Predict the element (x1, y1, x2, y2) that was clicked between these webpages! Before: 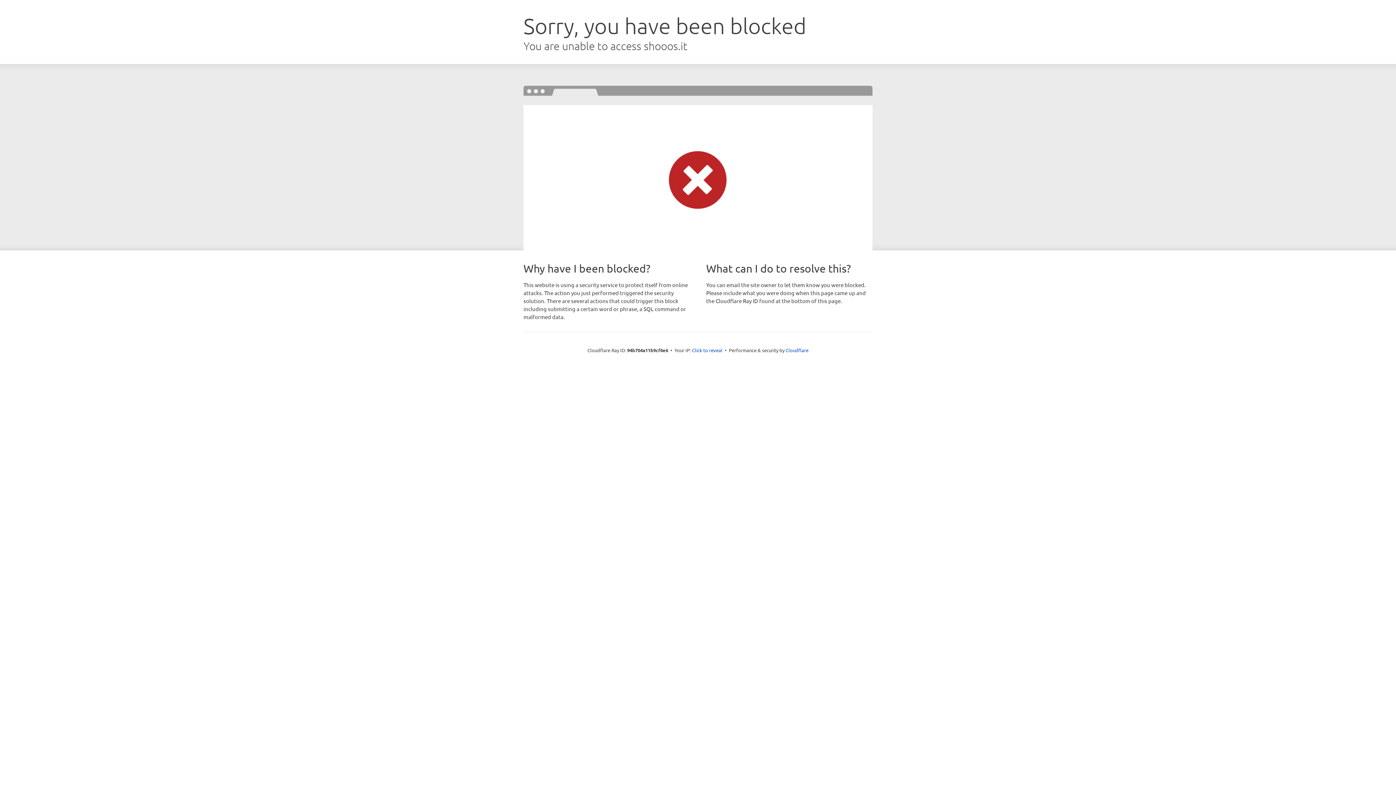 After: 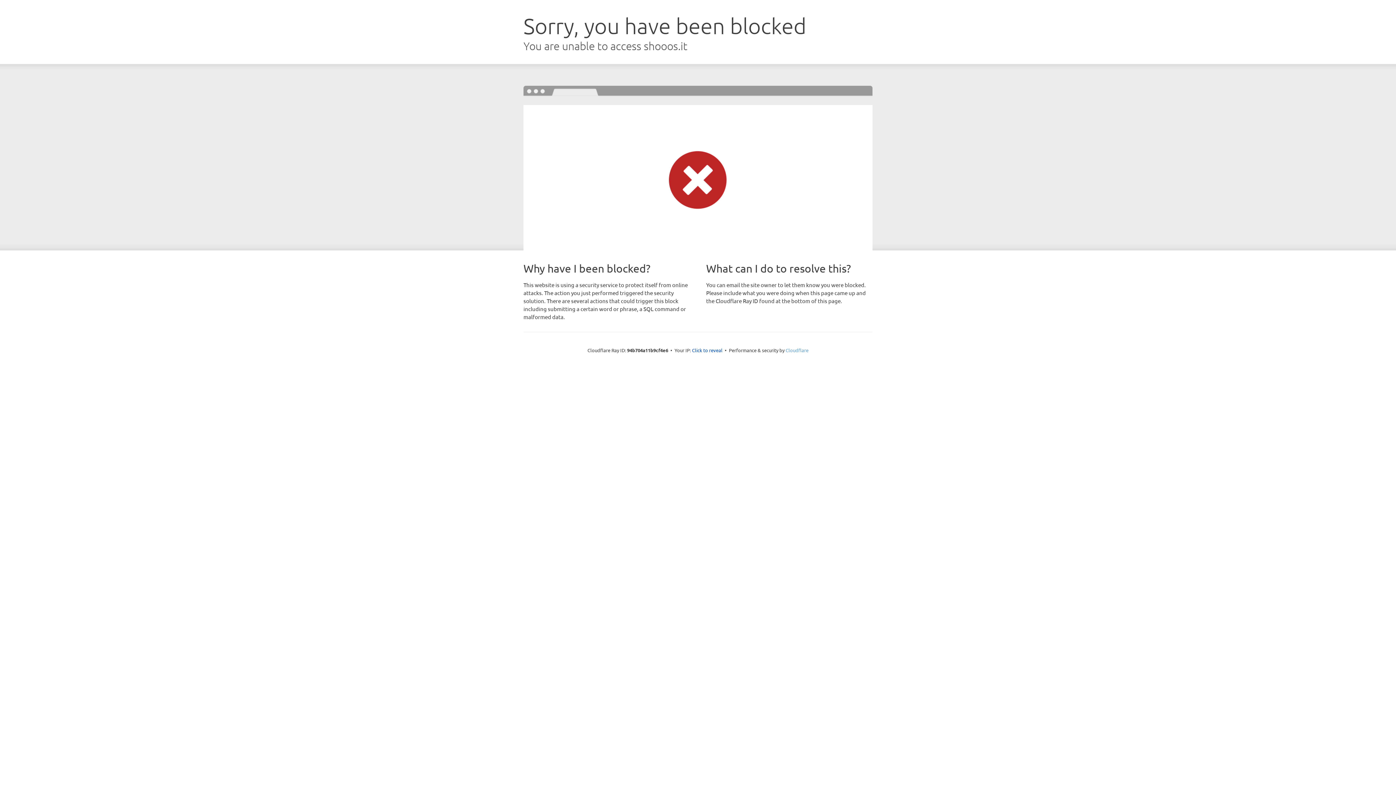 Action: bbox: (785, 347, 808, 353) label: Cloudflare